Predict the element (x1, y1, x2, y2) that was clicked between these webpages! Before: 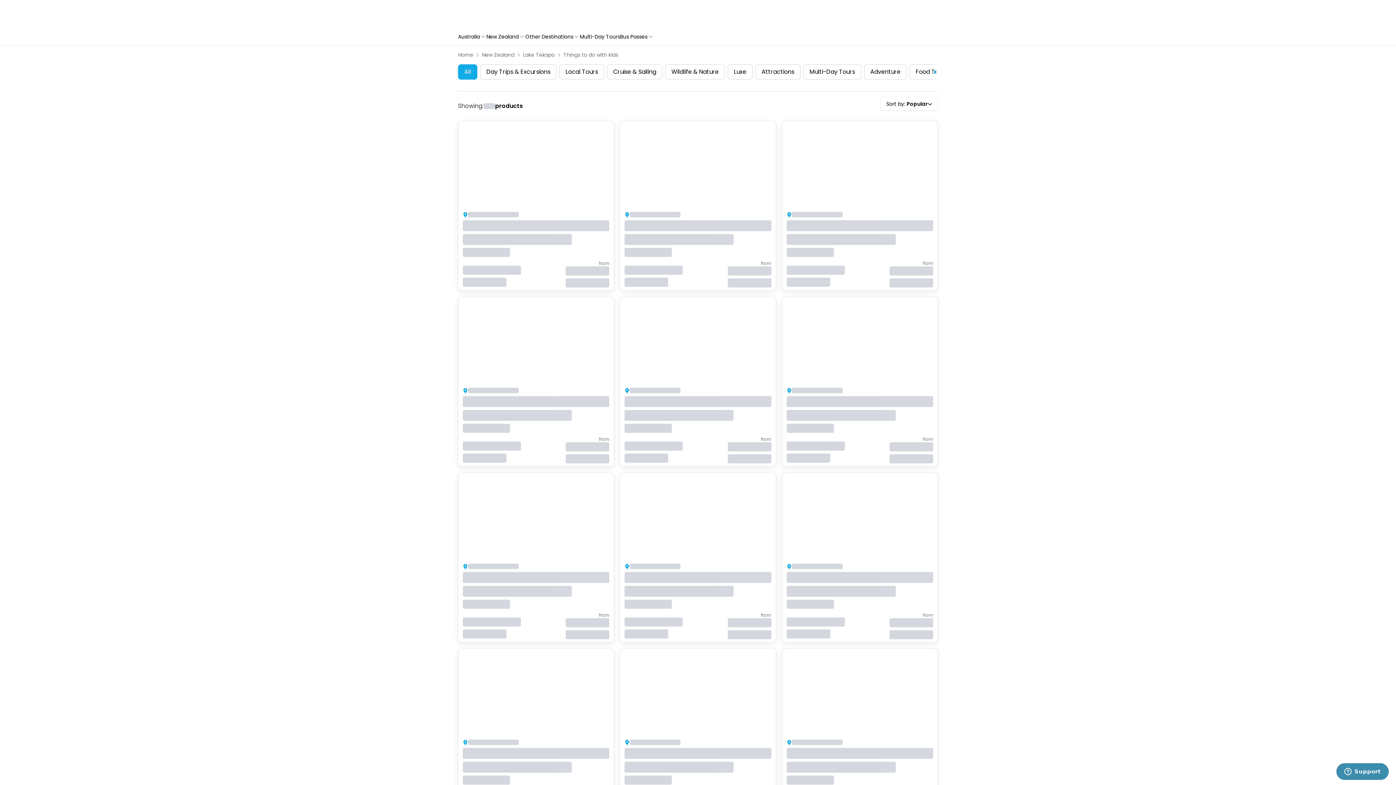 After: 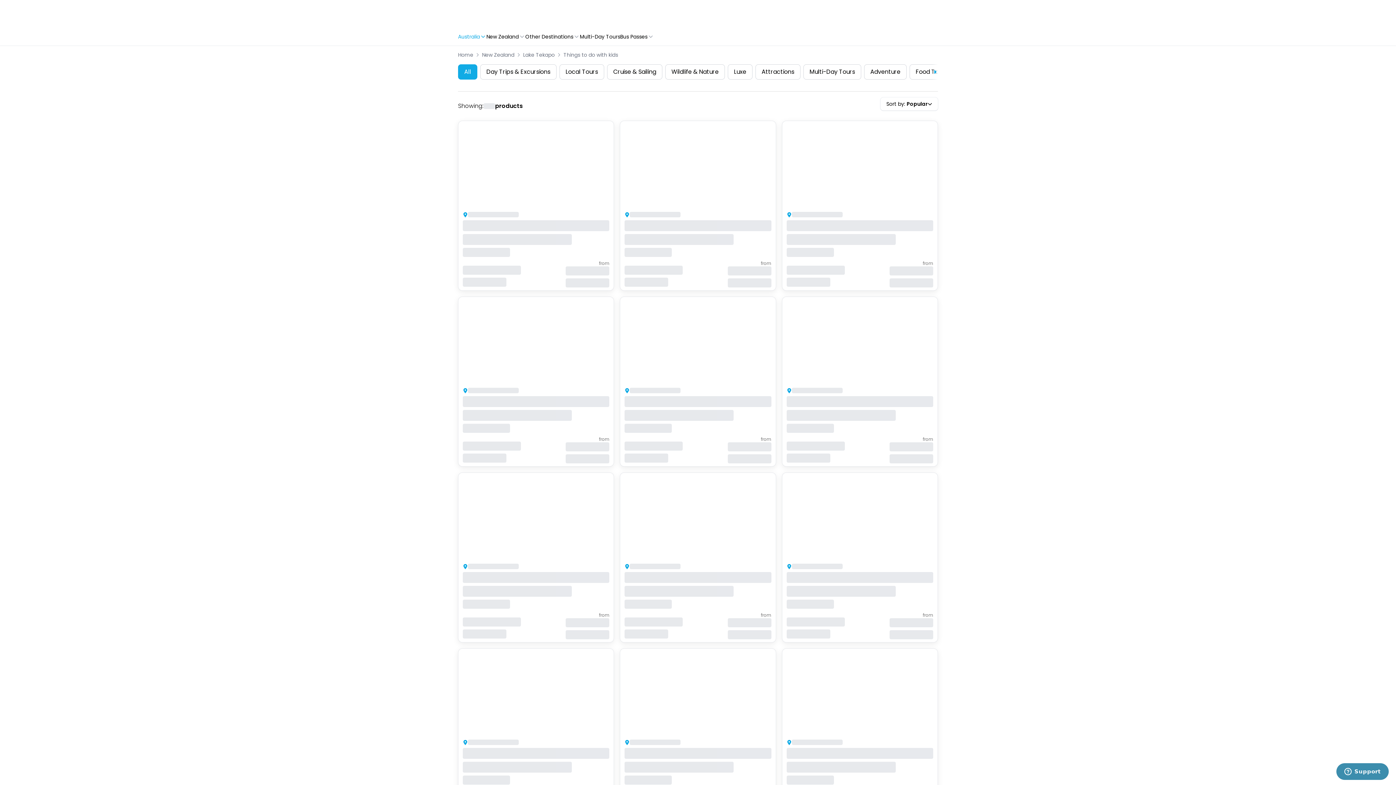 Action: label: Australia bbox: (458, 33, 486, 40)